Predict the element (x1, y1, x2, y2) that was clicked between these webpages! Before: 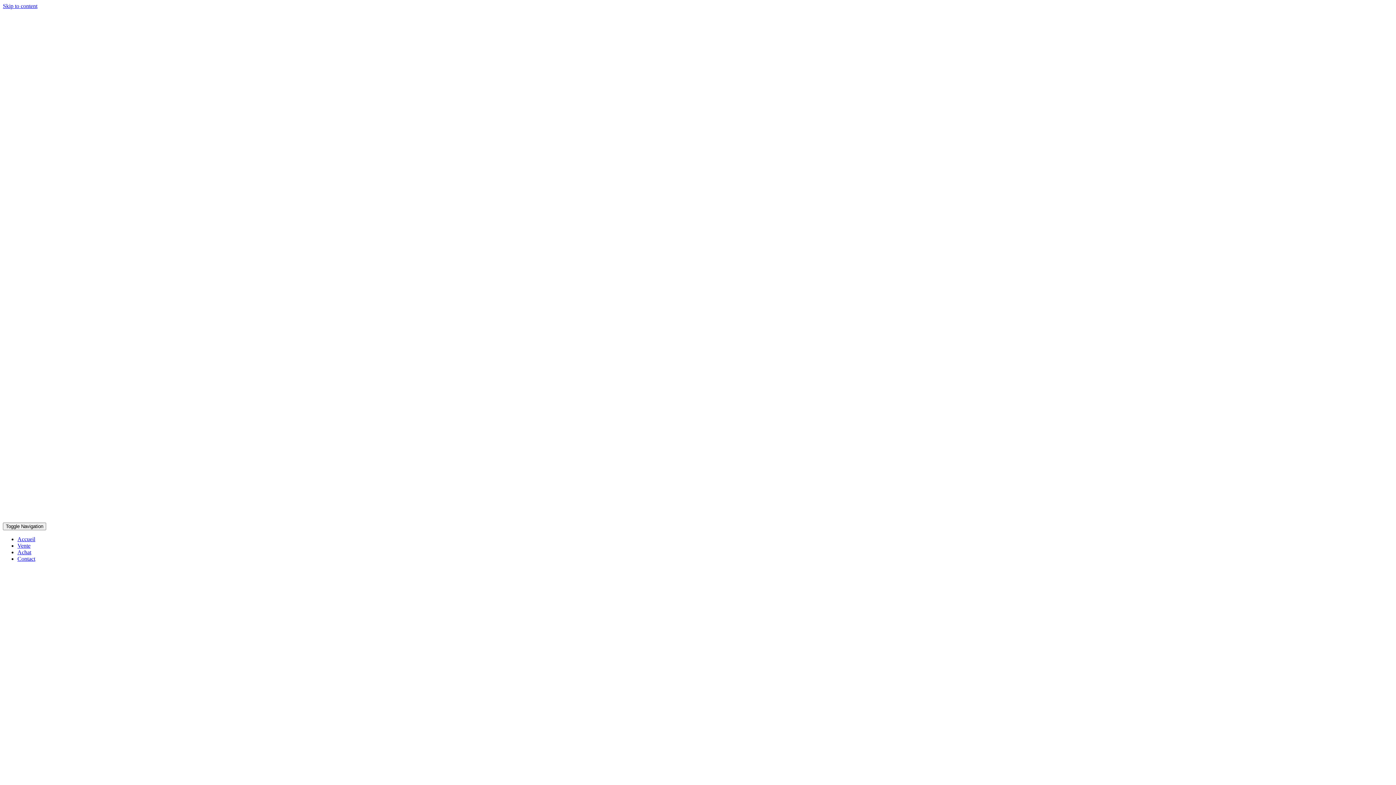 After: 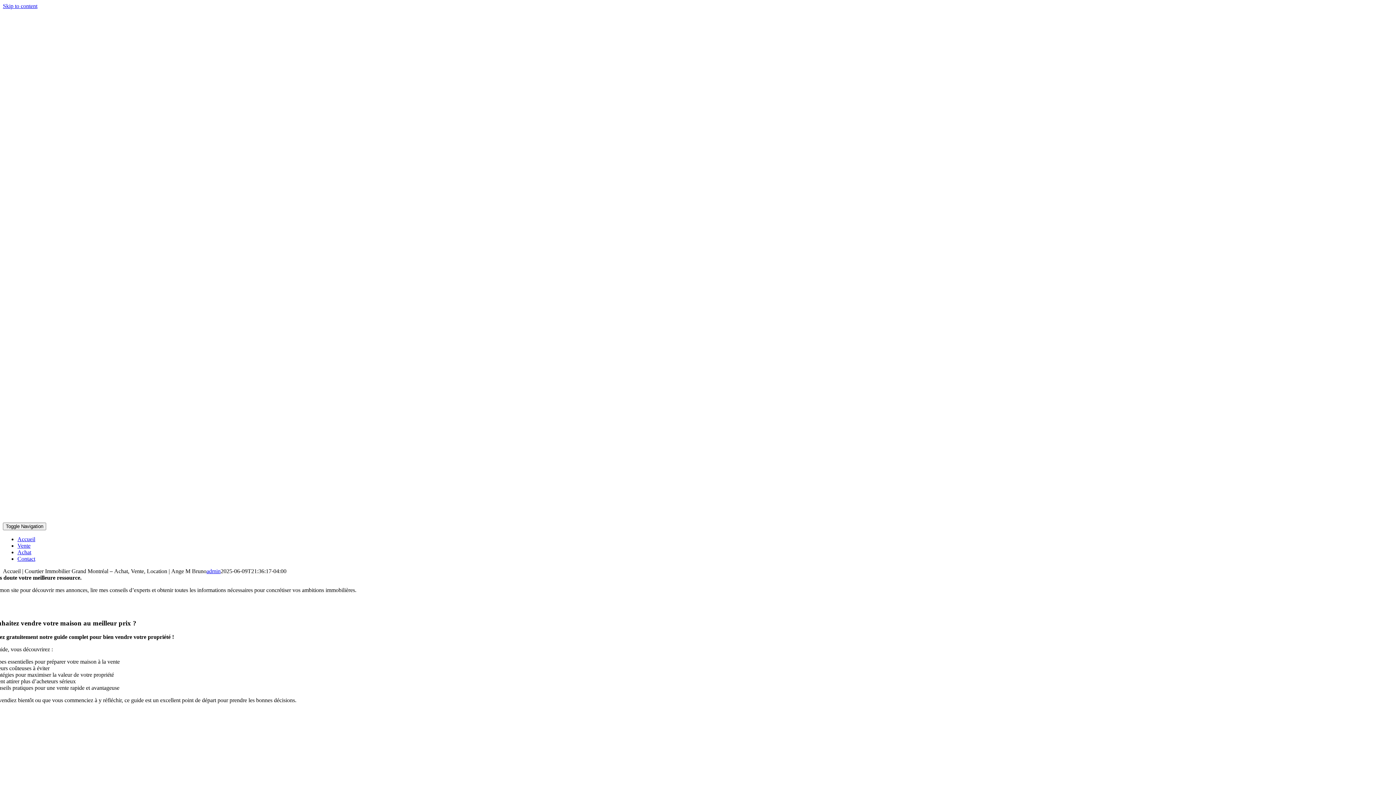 Action: bbox: (2, 516, 398, 522) label: Logo Ange M Bruno immobilier